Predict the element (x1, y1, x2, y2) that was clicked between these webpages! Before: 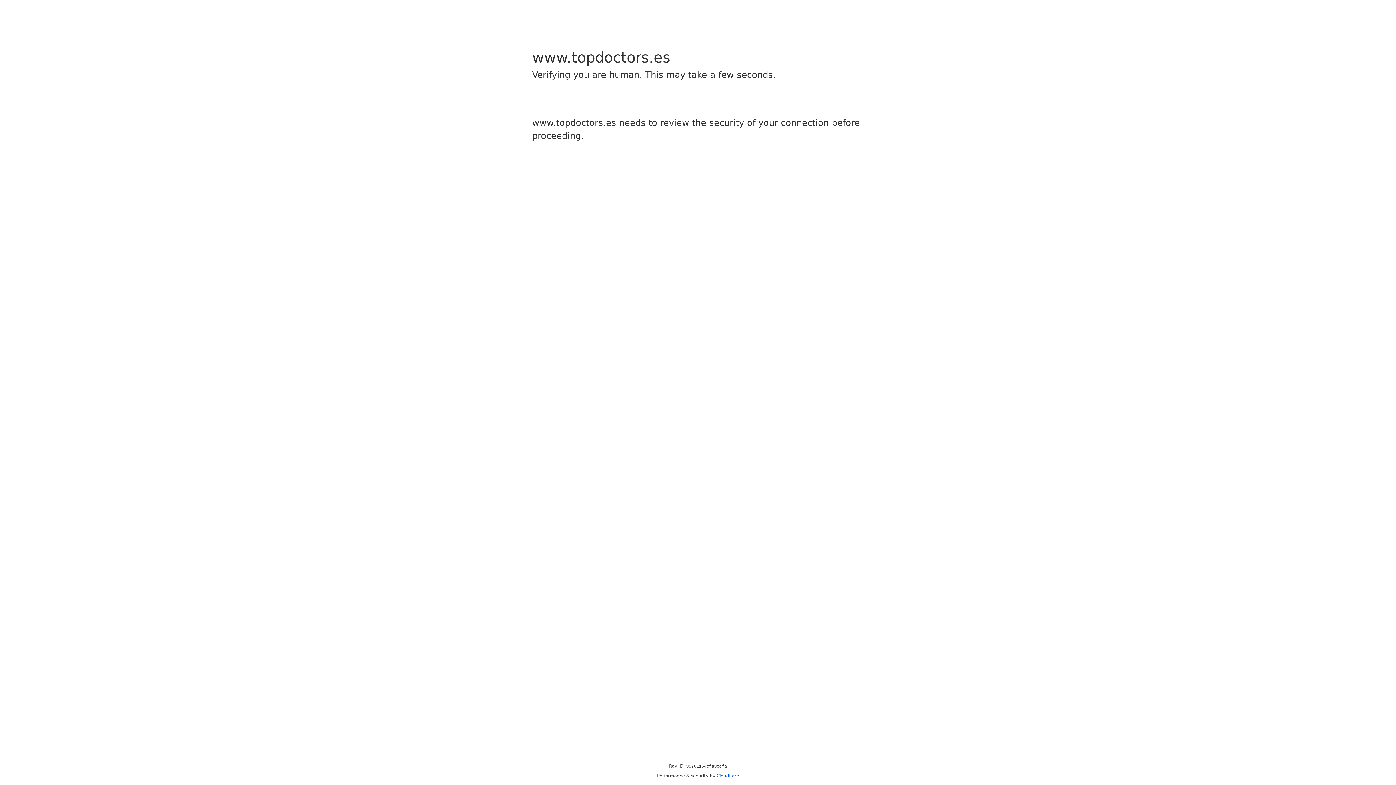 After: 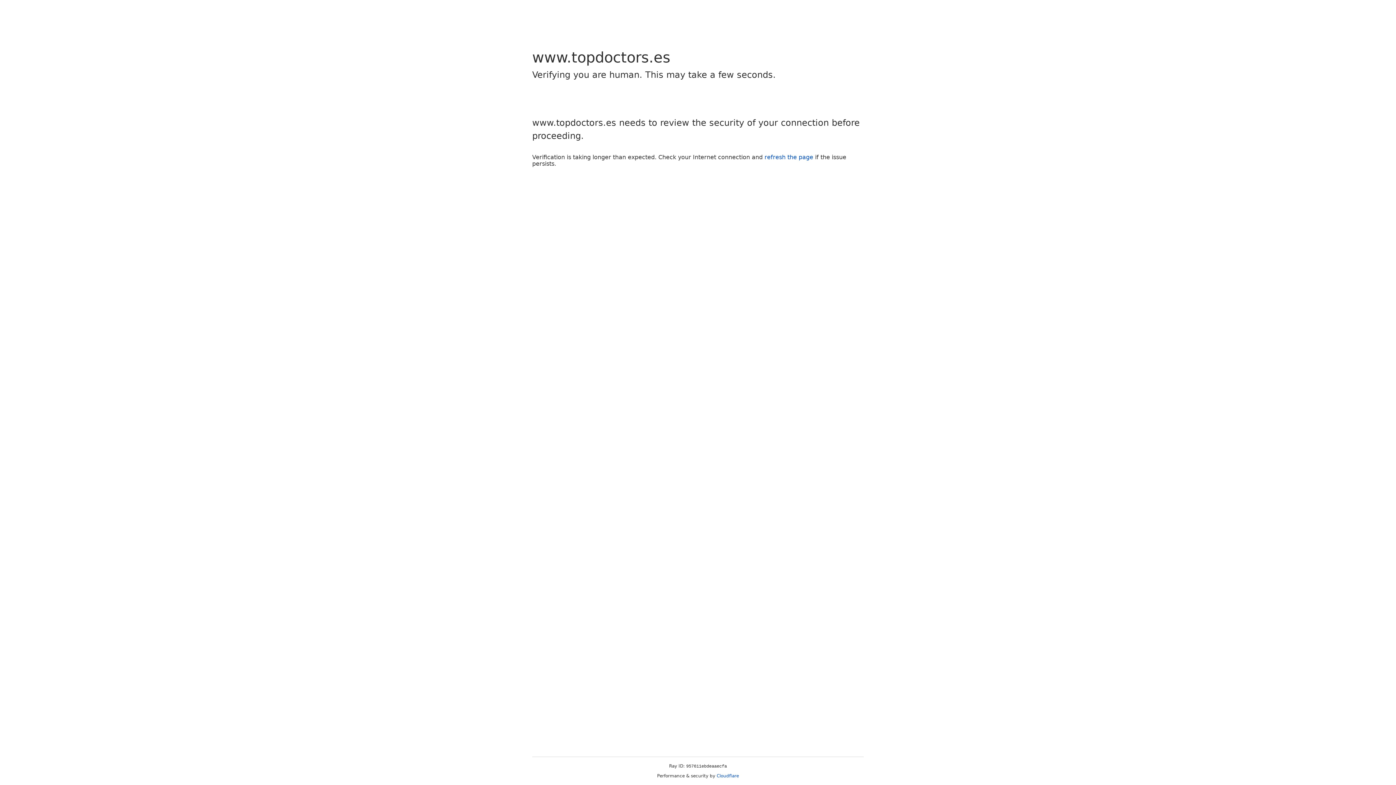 Action: label: Cloudflare bbox: (716, 773, 739, 778)